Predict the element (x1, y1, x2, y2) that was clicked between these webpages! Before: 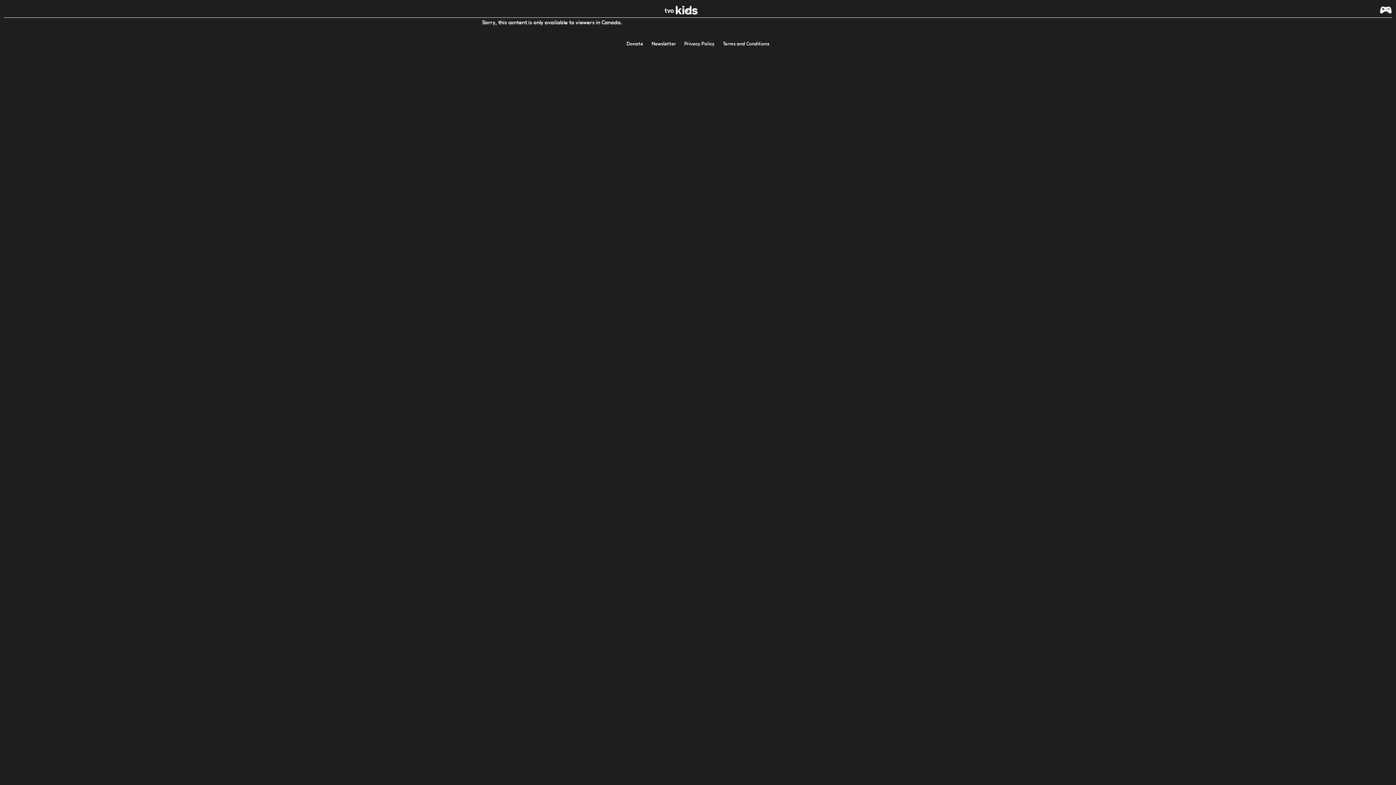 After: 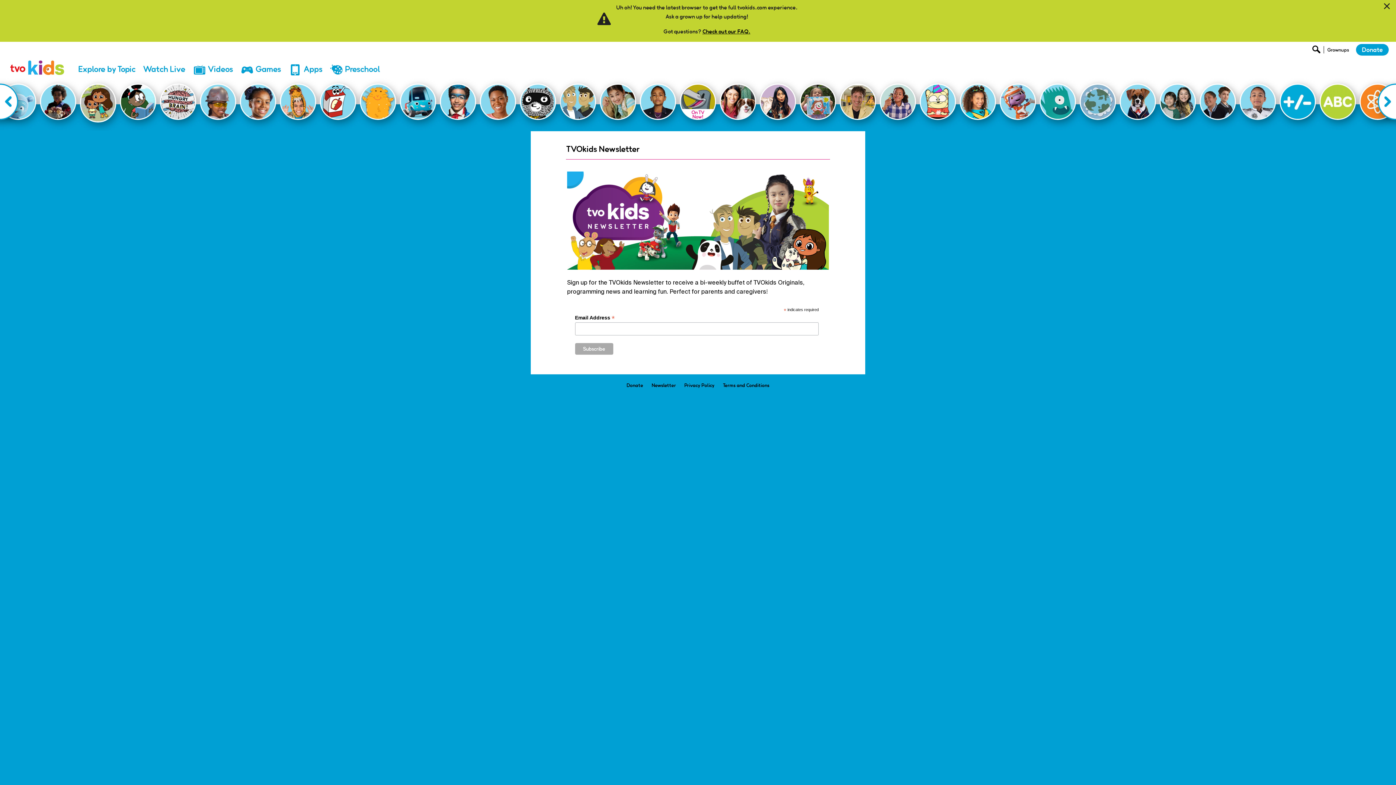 Action: label: Newsletter bbox: (651, 40, 676, 46)